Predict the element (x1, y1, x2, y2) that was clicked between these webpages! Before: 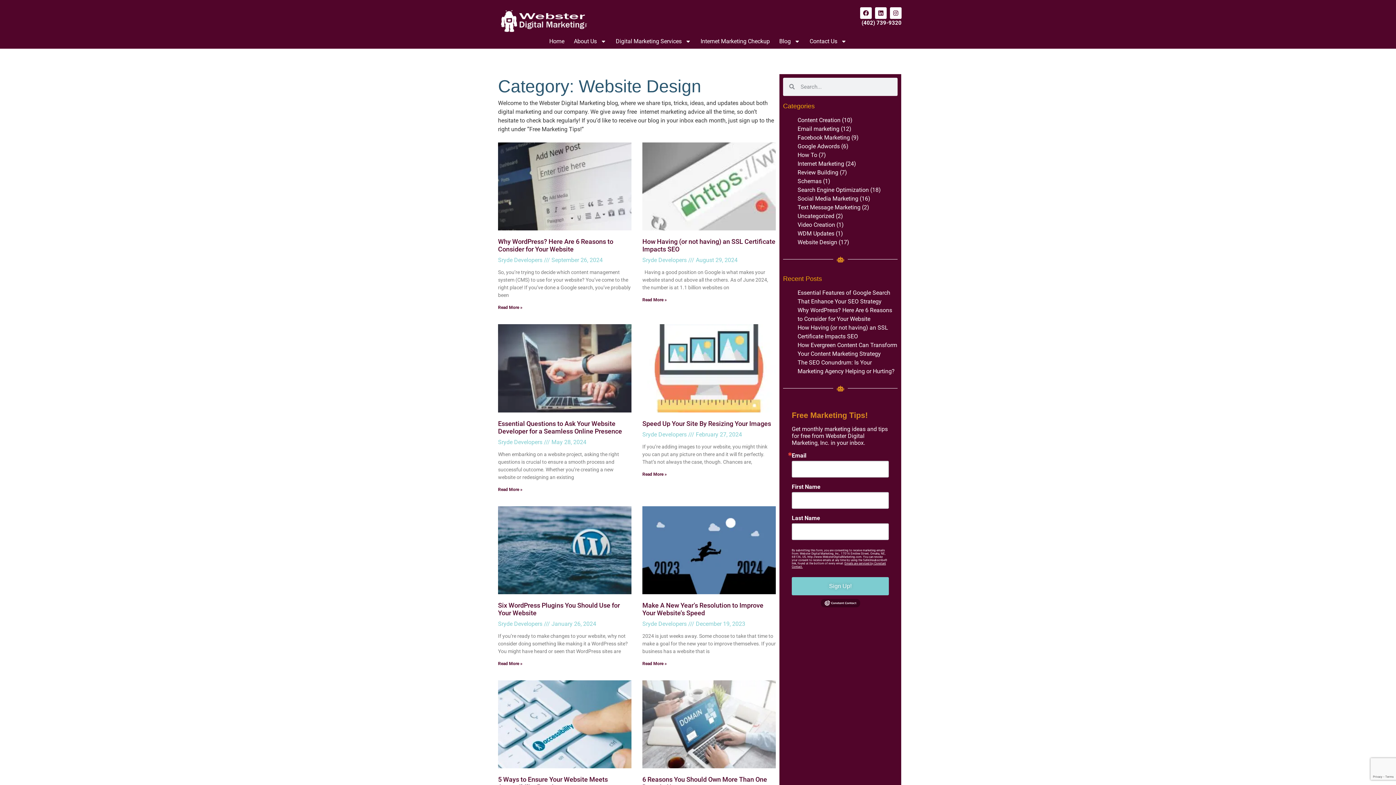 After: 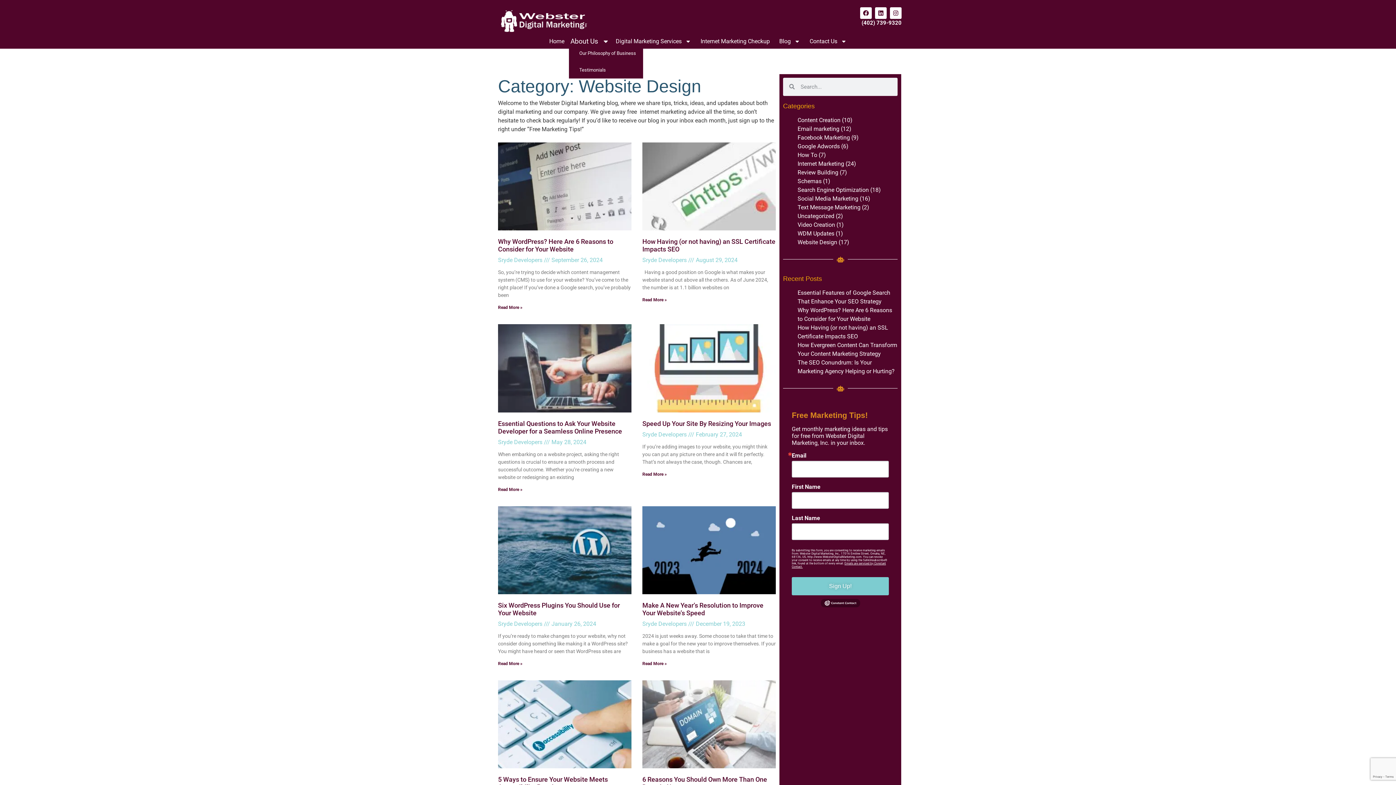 Action: label: About Us bbox: (569, 37, 611, 45)